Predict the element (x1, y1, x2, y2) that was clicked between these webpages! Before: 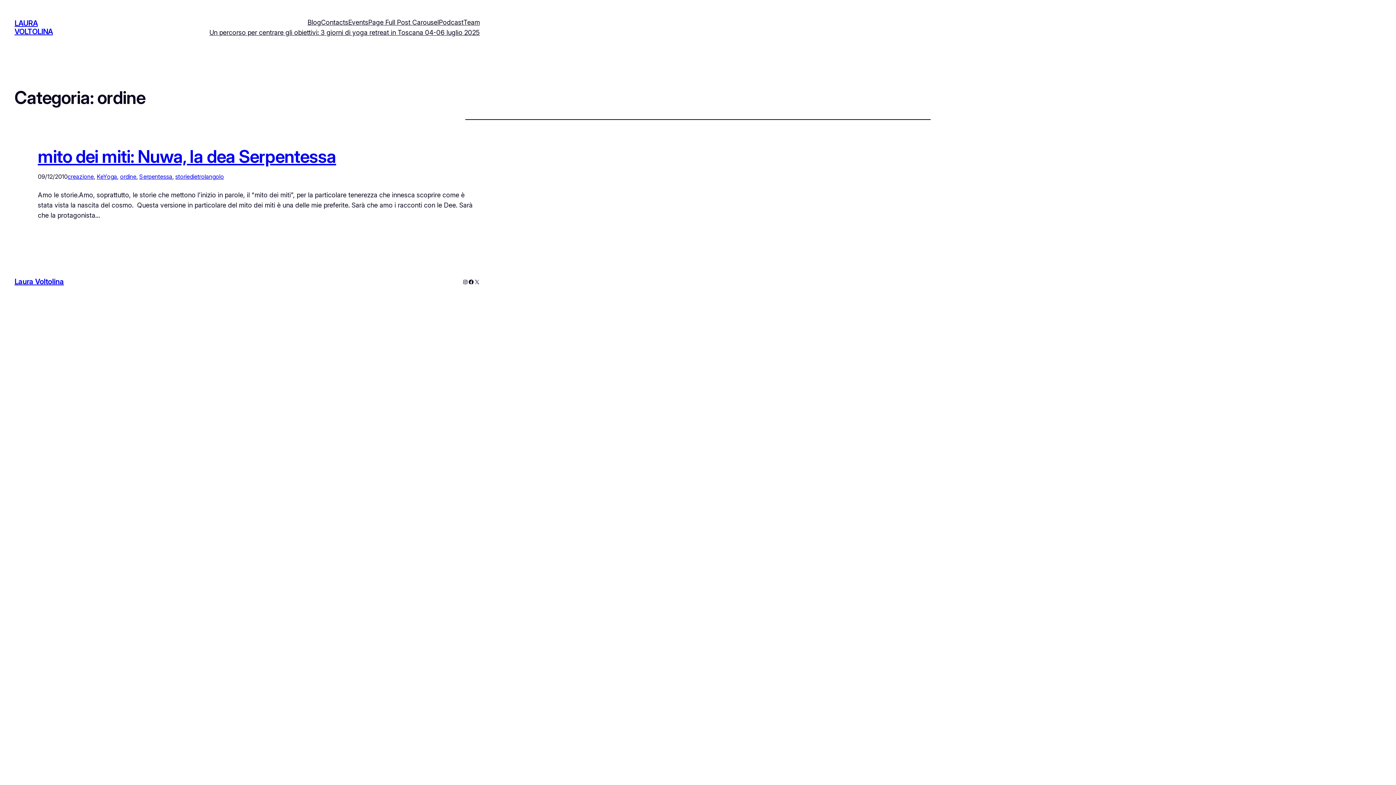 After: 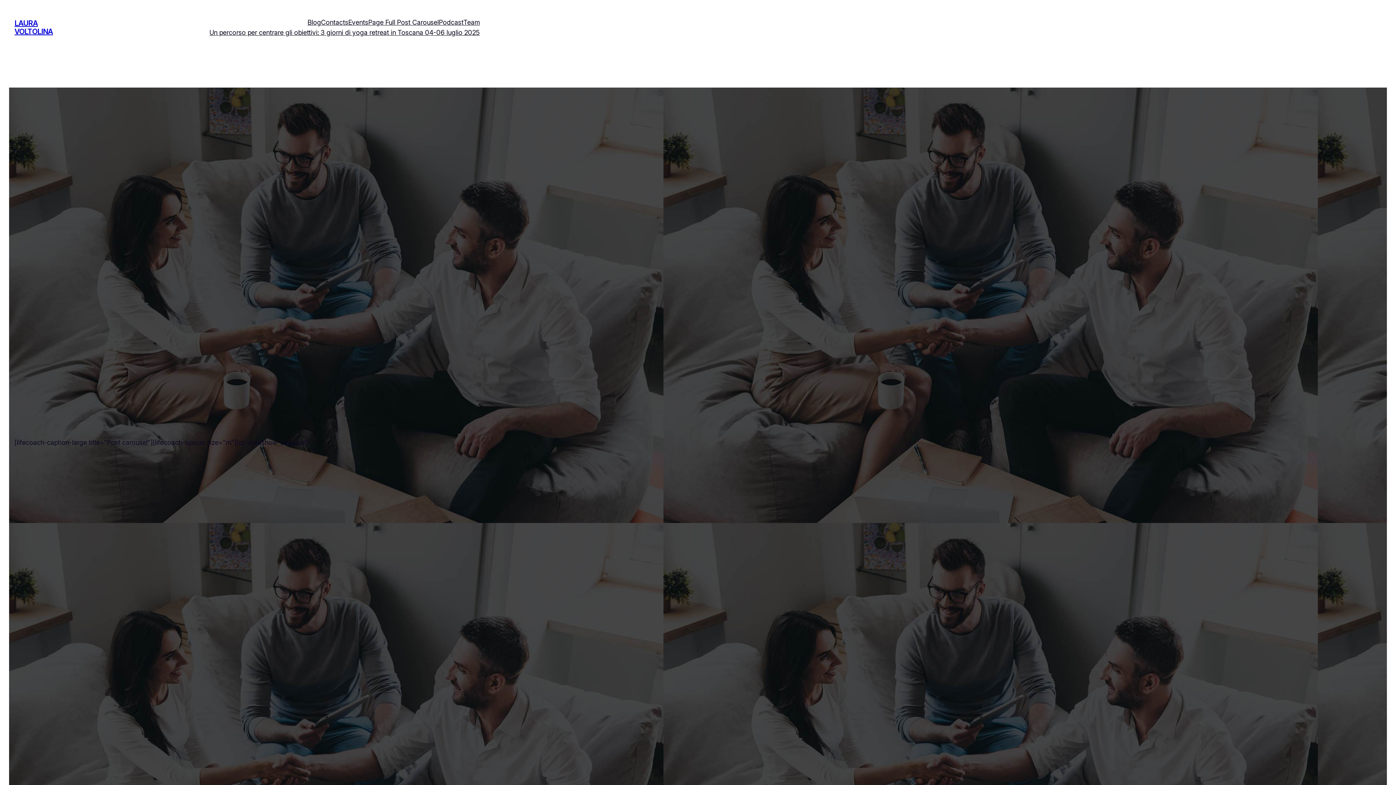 Action: bbox: (368, 17, 438, 27) label: Page Full Post Carousel